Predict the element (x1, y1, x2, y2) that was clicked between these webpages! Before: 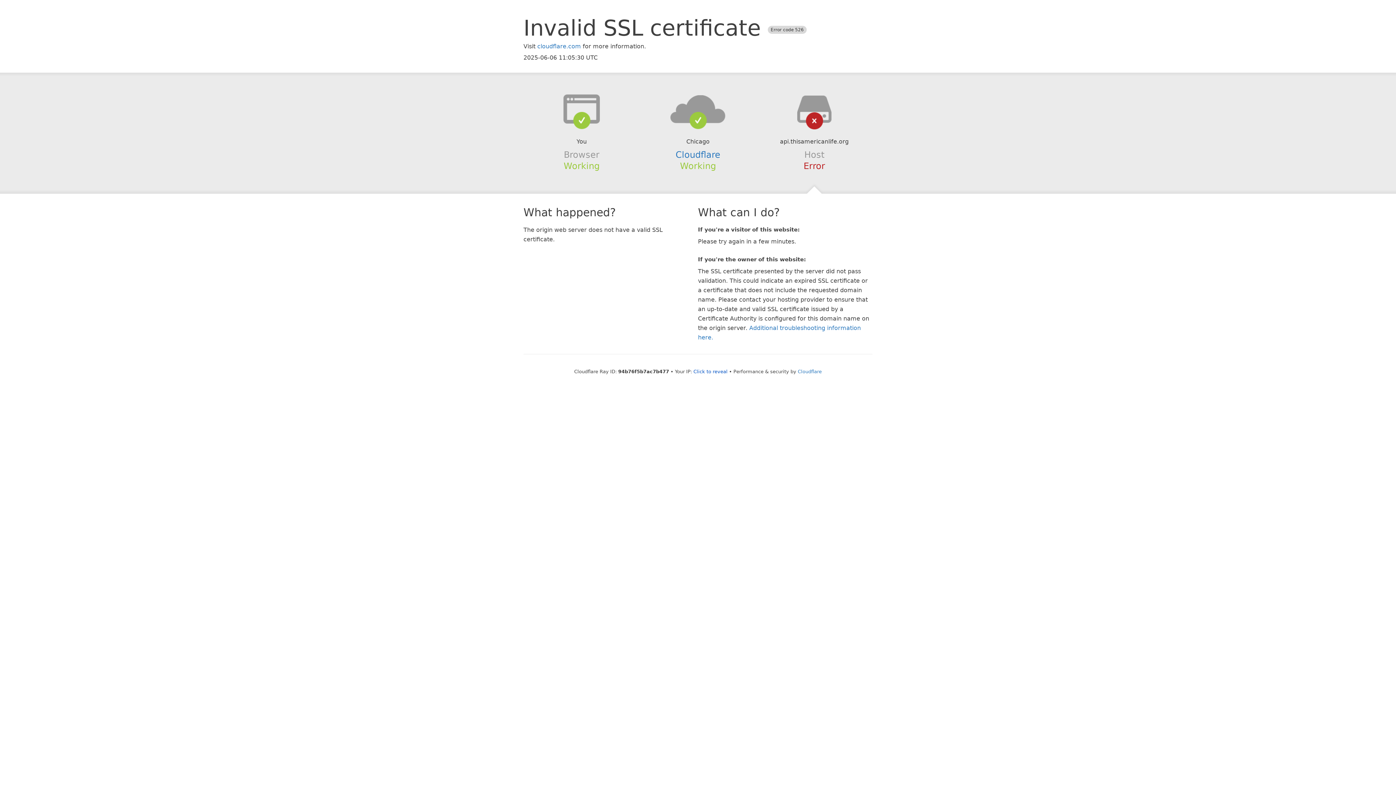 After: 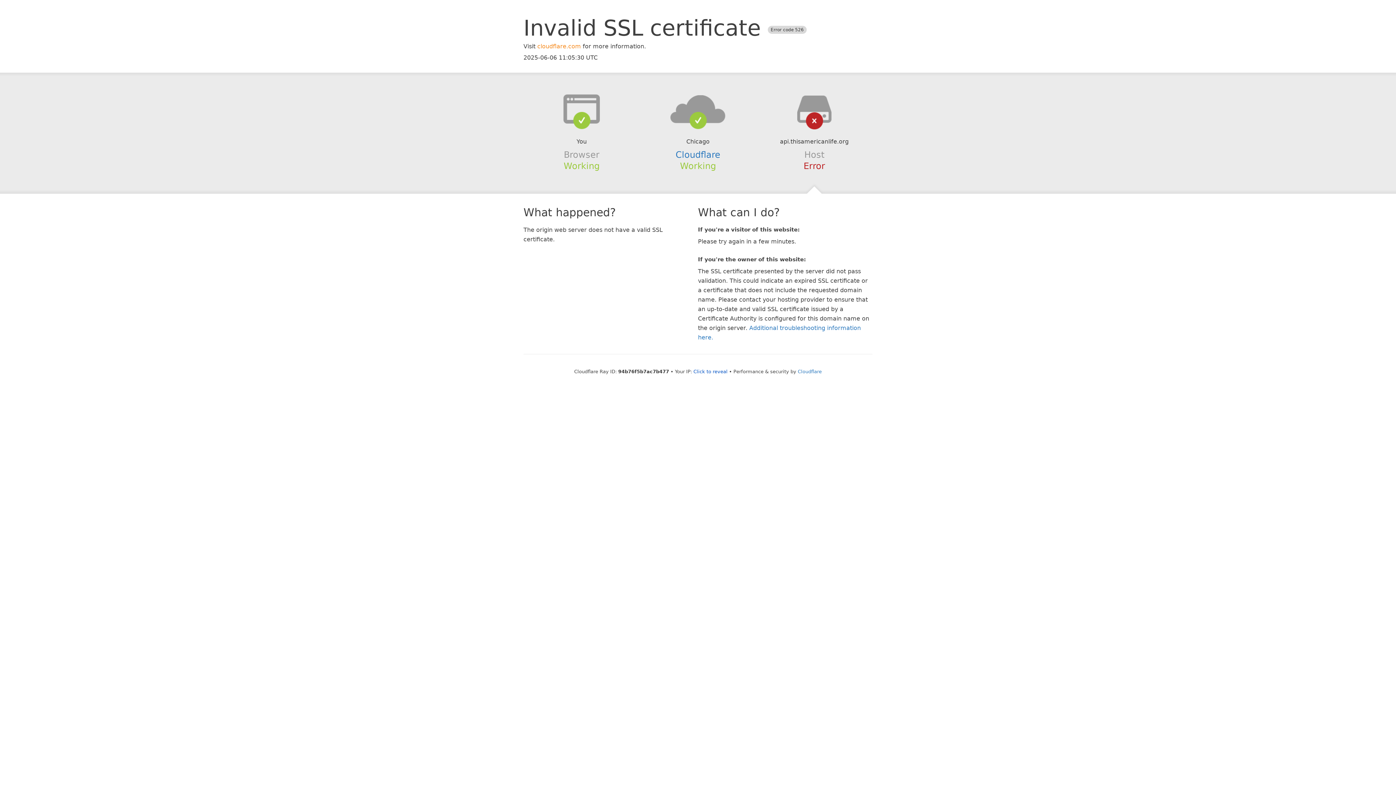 Action: bbox: (537, 42, 581, 49) label: cloudflare.com